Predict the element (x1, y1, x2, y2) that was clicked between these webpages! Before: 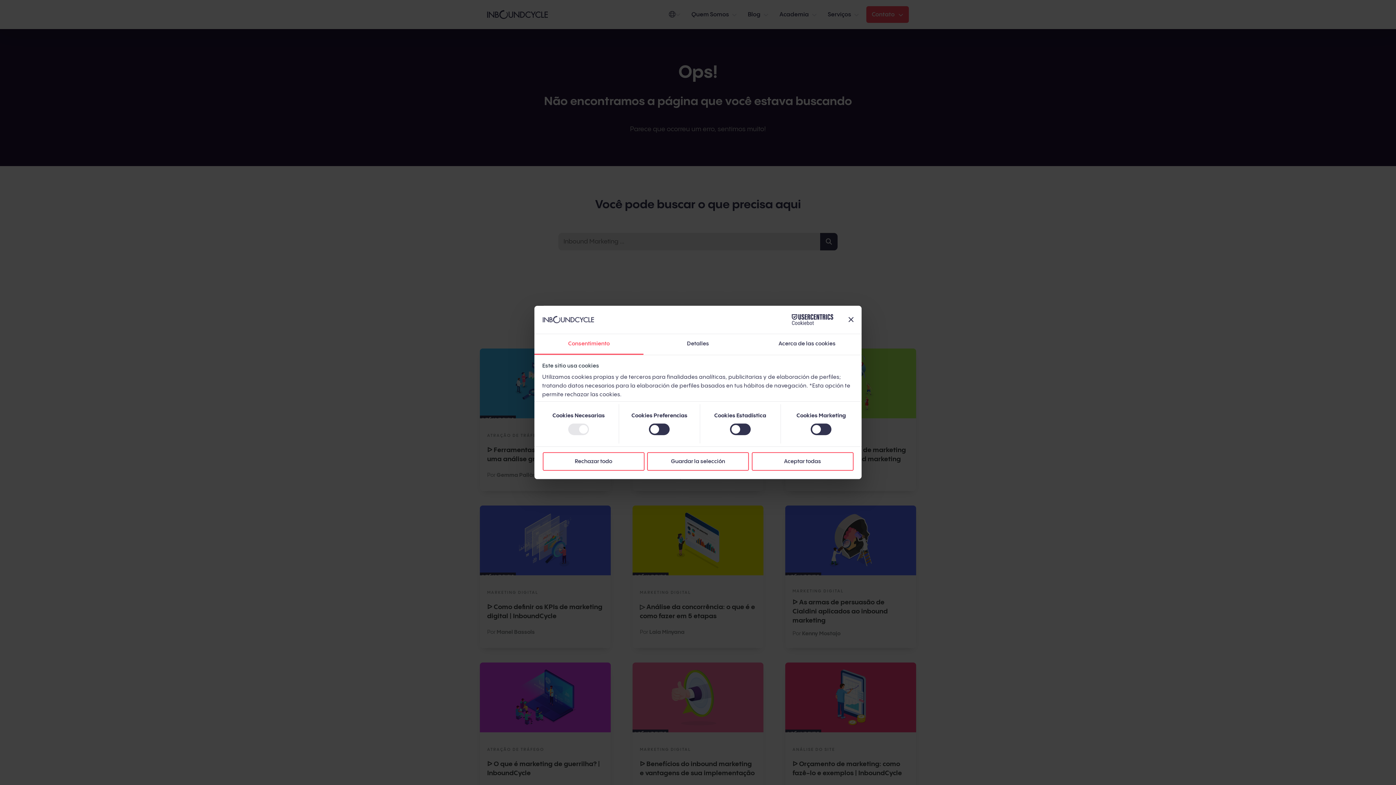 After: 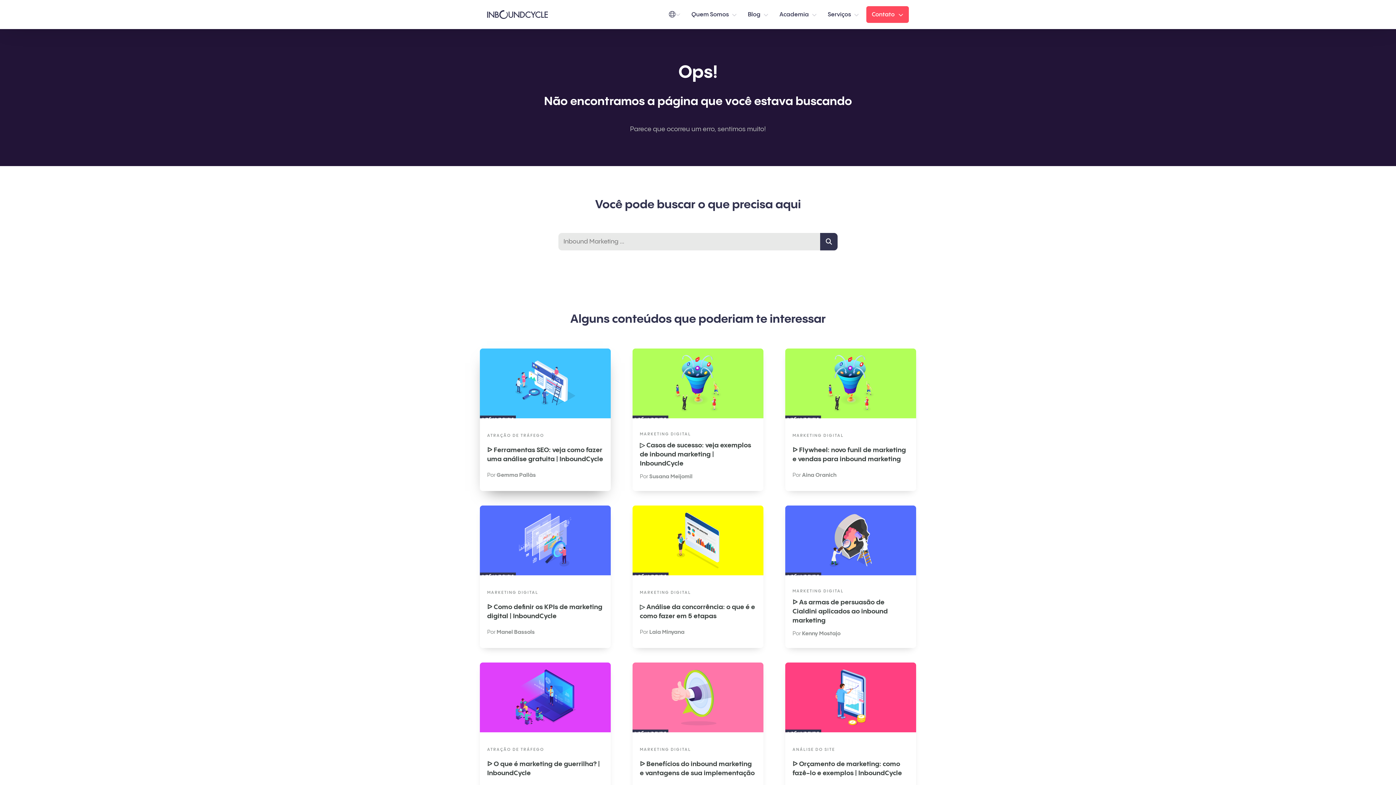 Action: bbox: (542, 452, 644, 470) label: Rechazar todo